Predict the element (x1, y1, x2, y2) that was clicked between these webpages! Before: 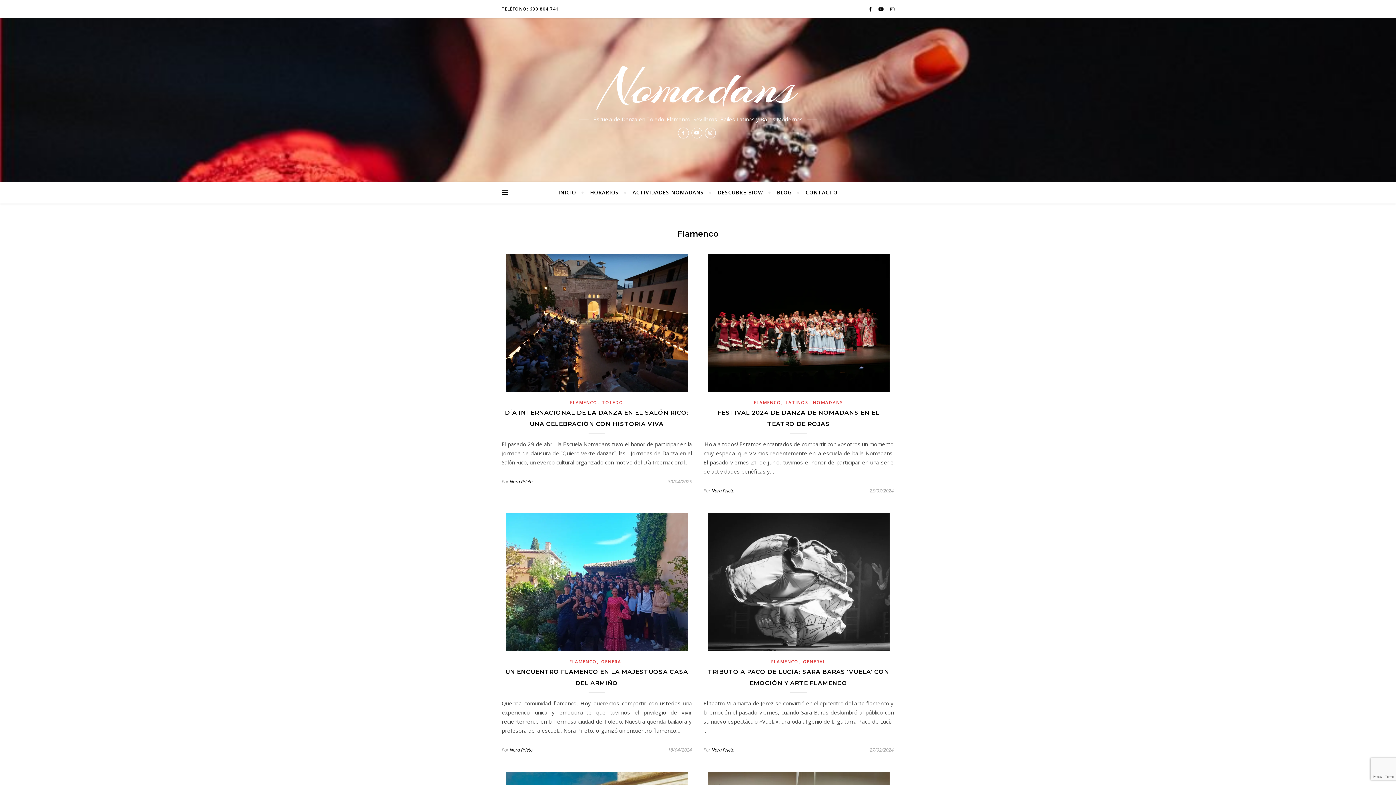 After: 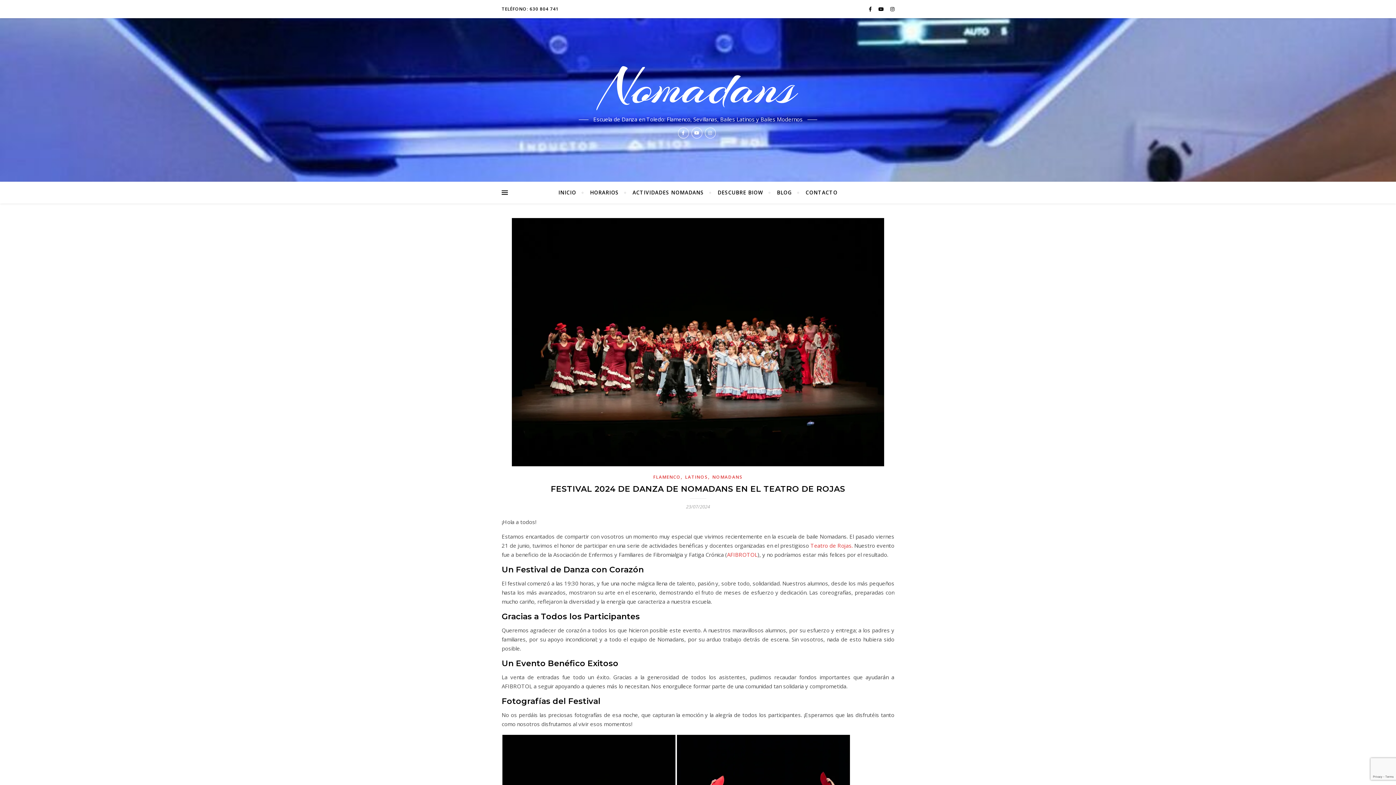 Action: bbox: (703, 253, 893, 392)